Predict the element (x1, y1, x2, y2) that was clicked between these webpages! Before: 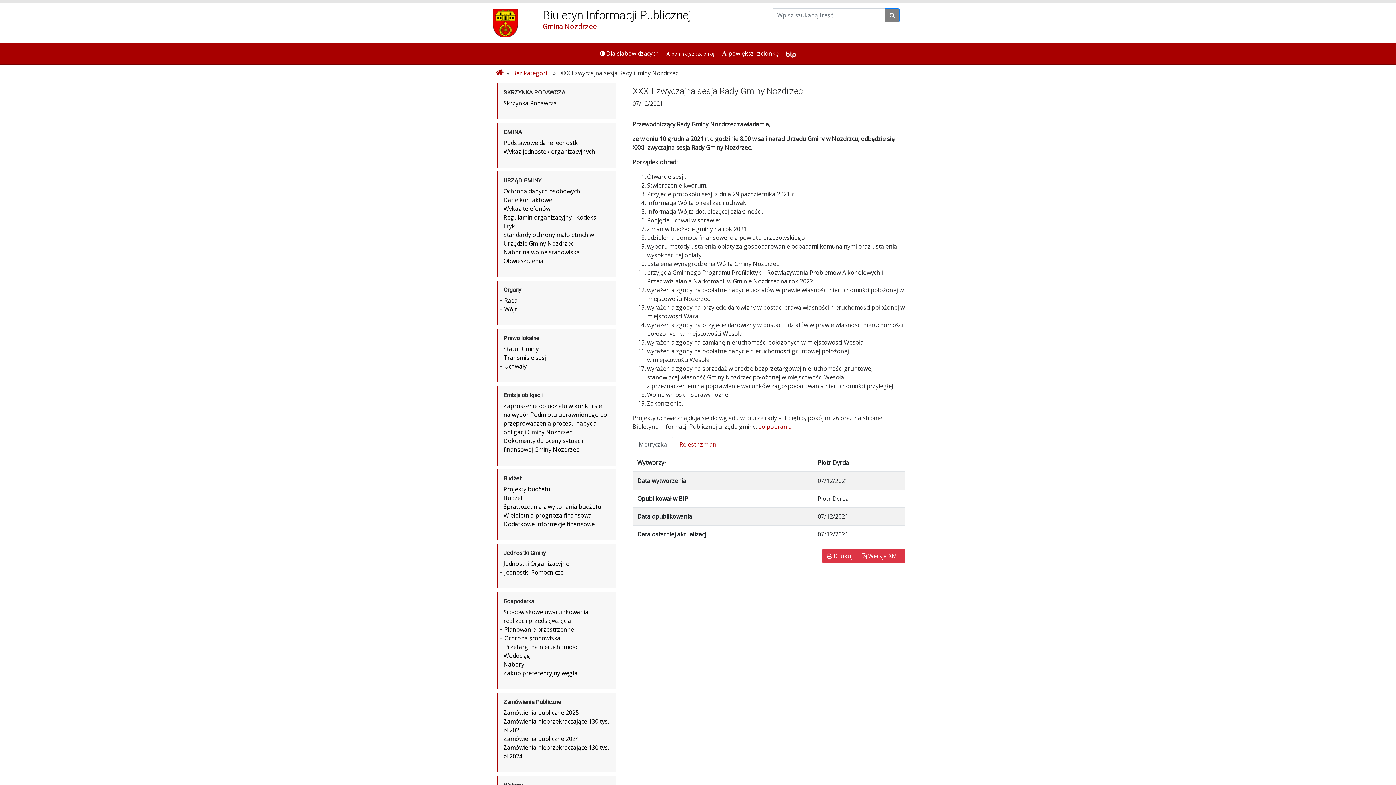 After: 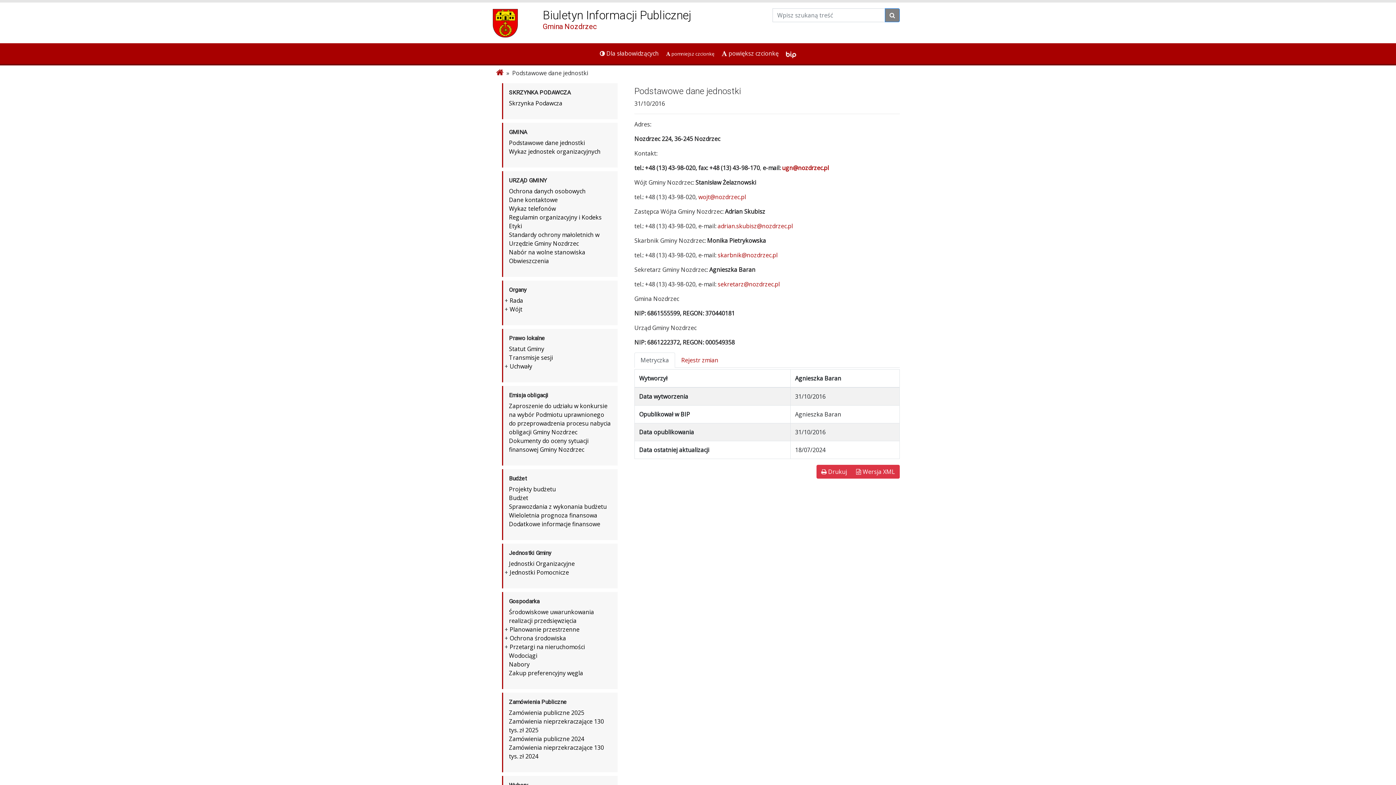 Action: bbox: (490, 8, 520, 37)